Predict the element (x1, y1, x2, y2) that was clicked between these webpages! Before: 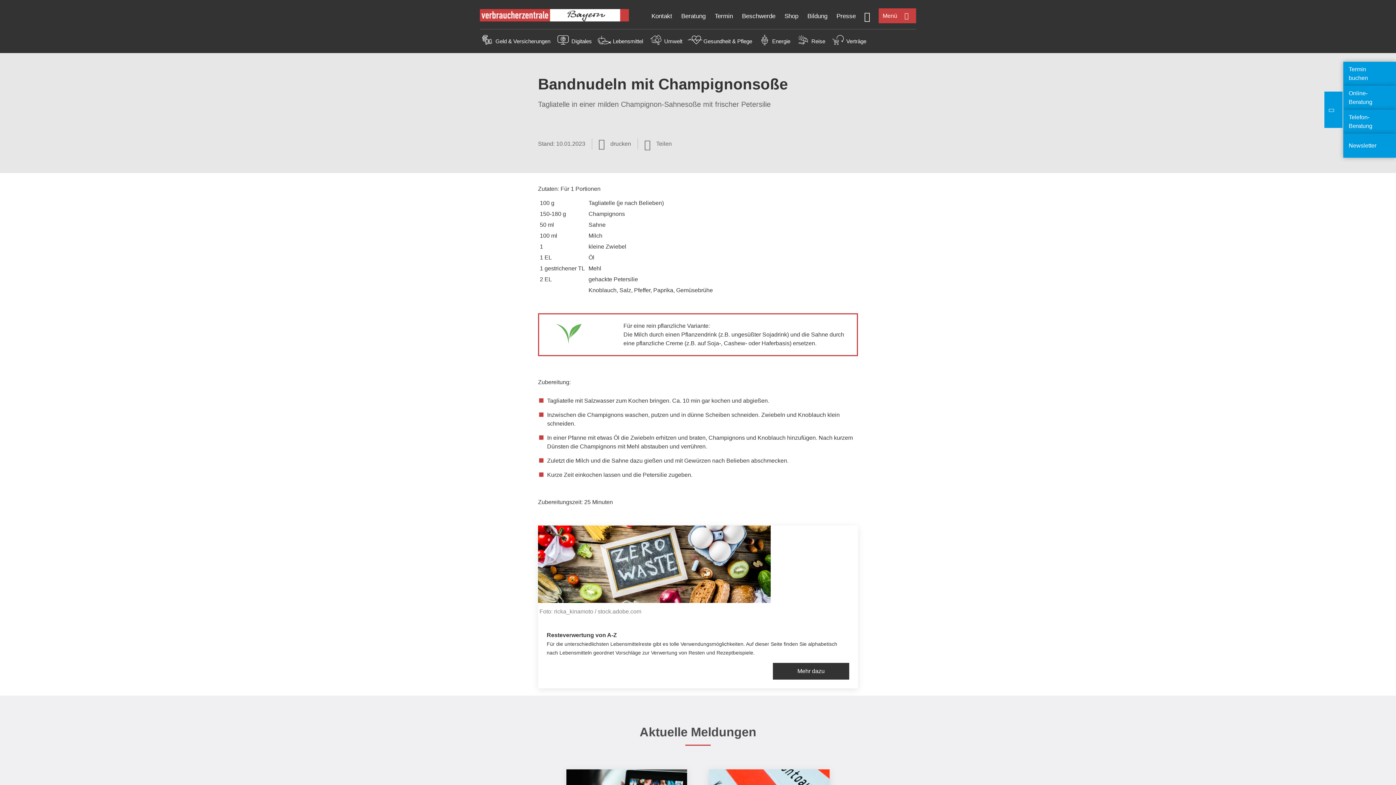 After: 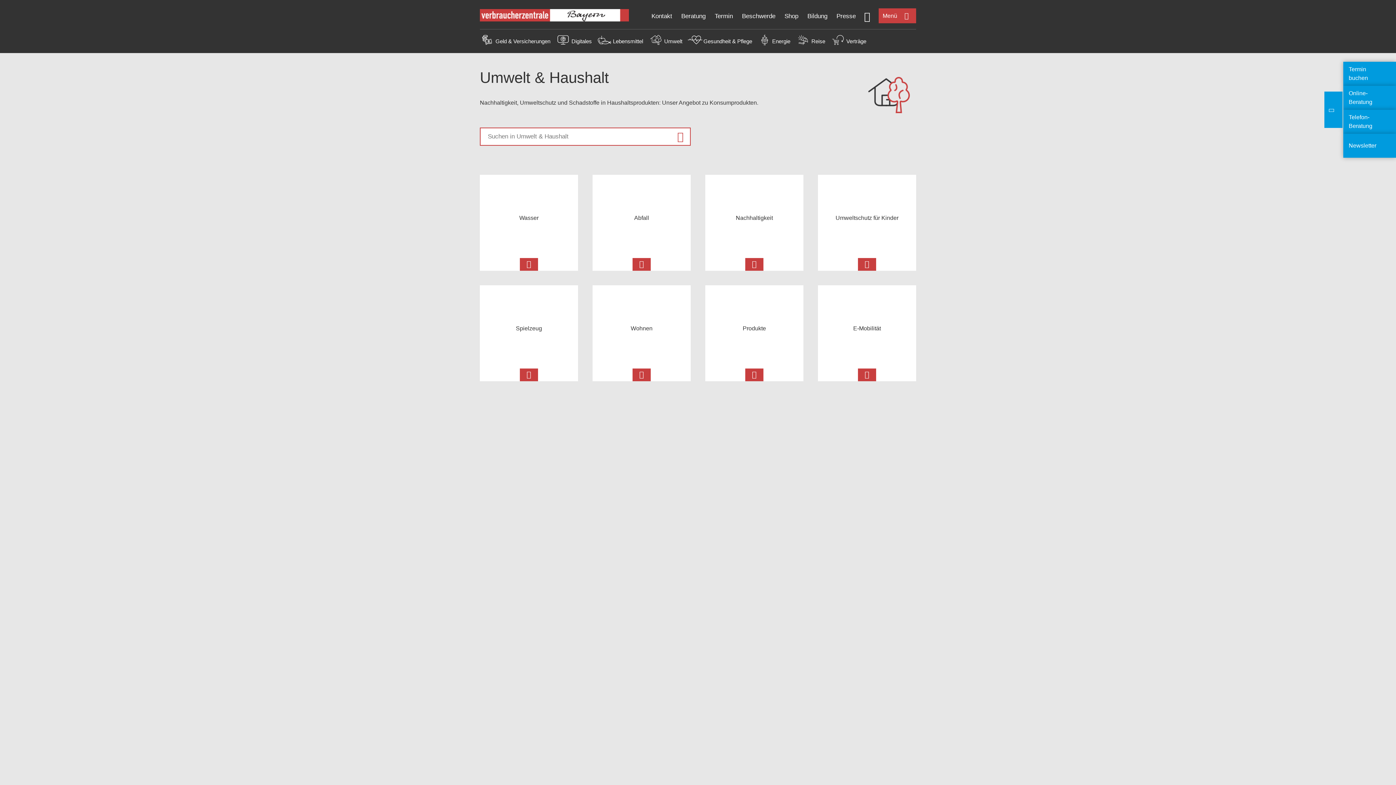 Action: label: Umwelt bbox: (664, 38, 682, 44)